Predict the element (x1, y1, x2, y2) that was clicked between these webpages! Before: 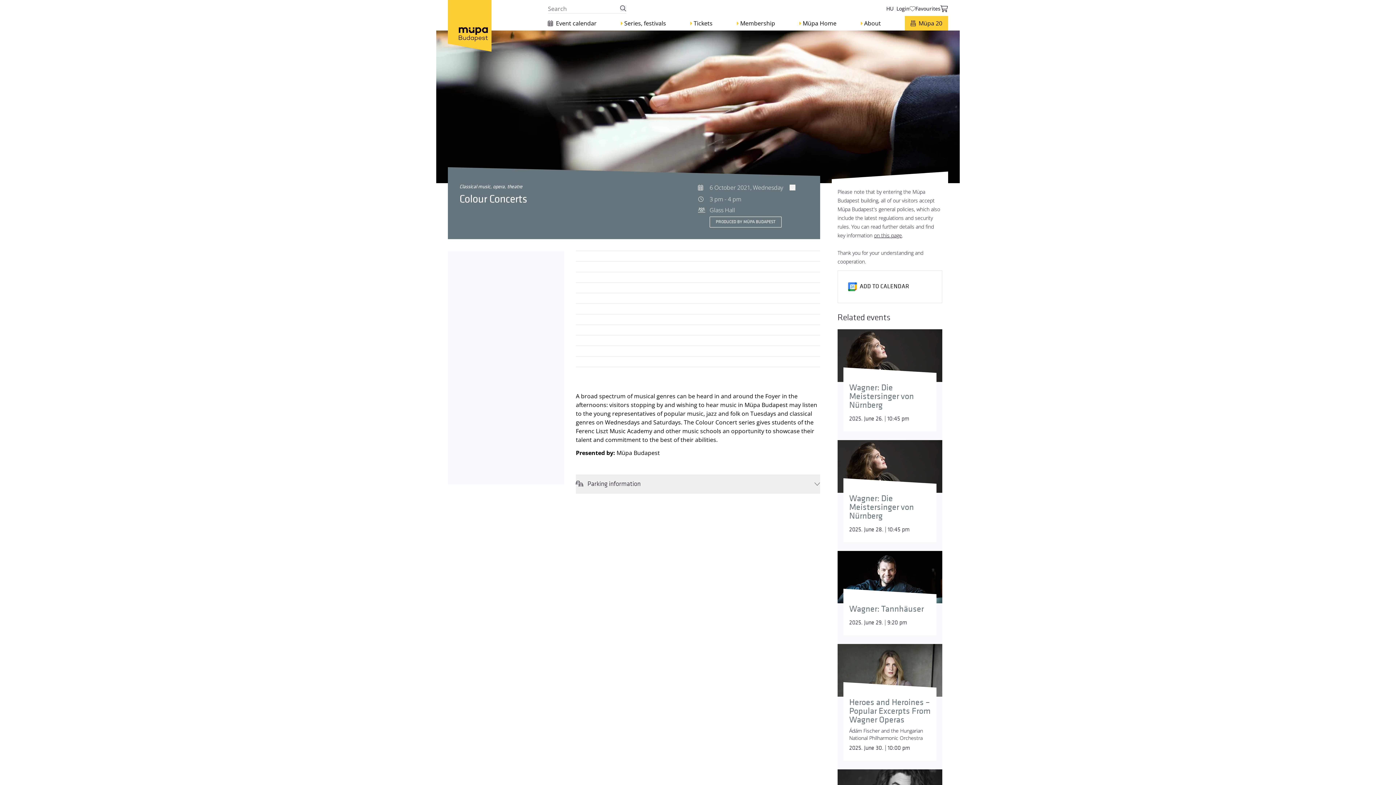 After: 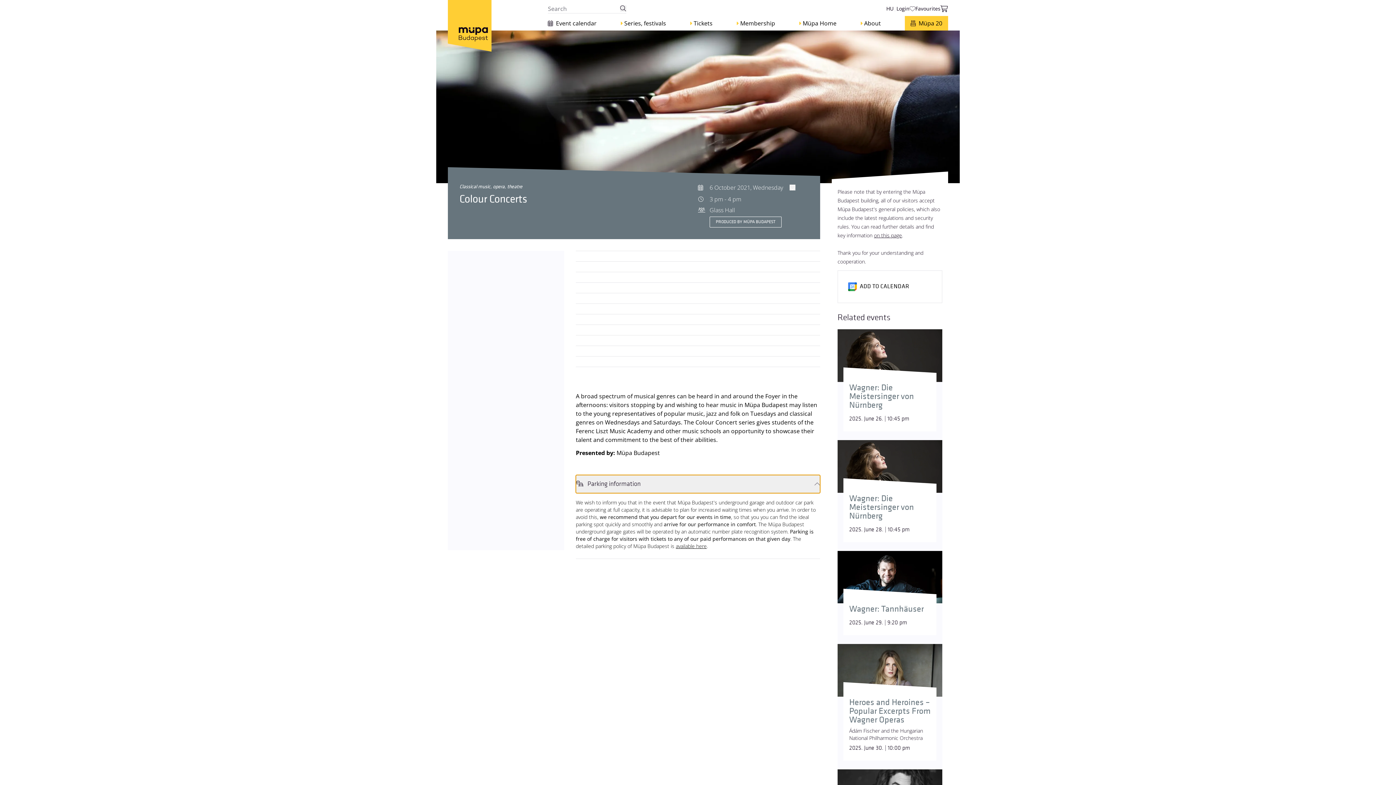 Action: label: Parking information bbox: (576, 475, 820, 493)